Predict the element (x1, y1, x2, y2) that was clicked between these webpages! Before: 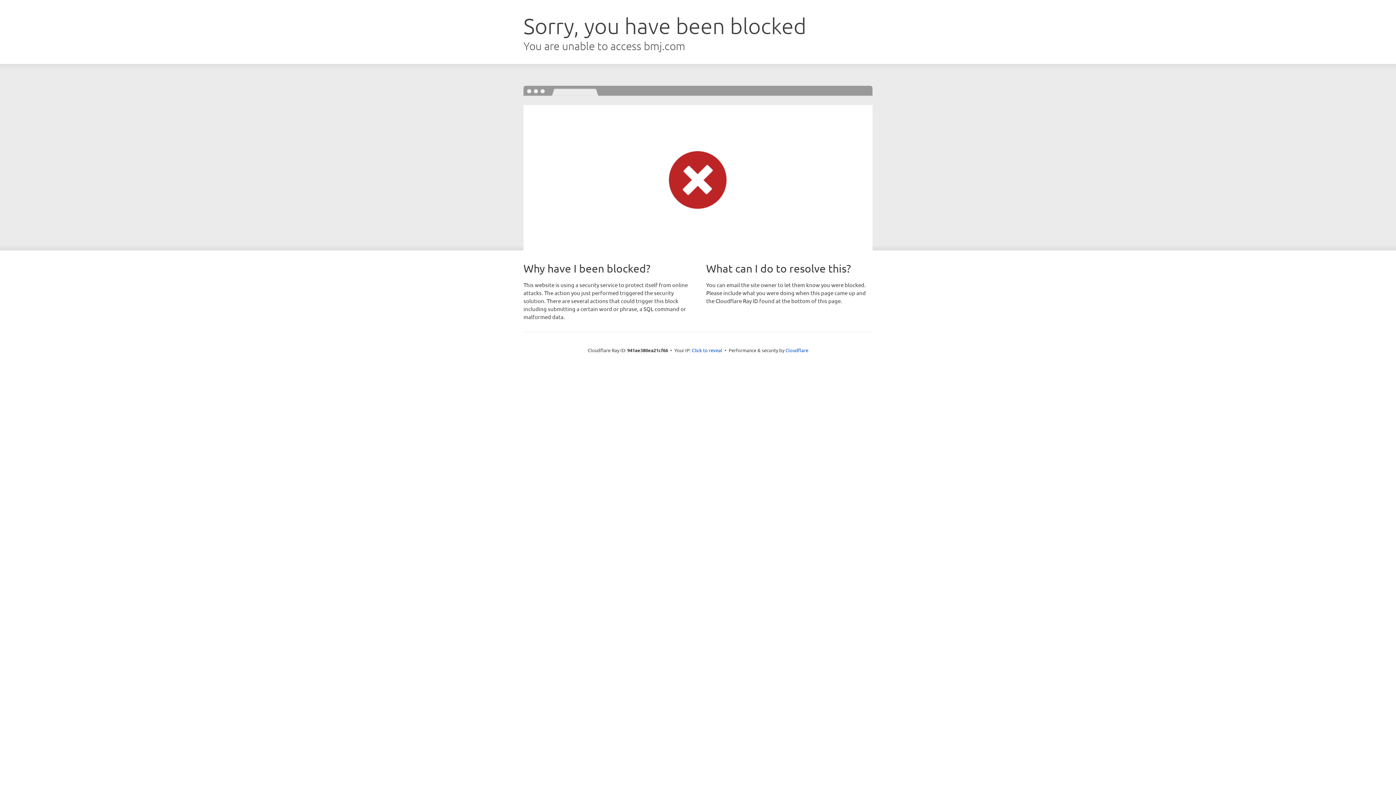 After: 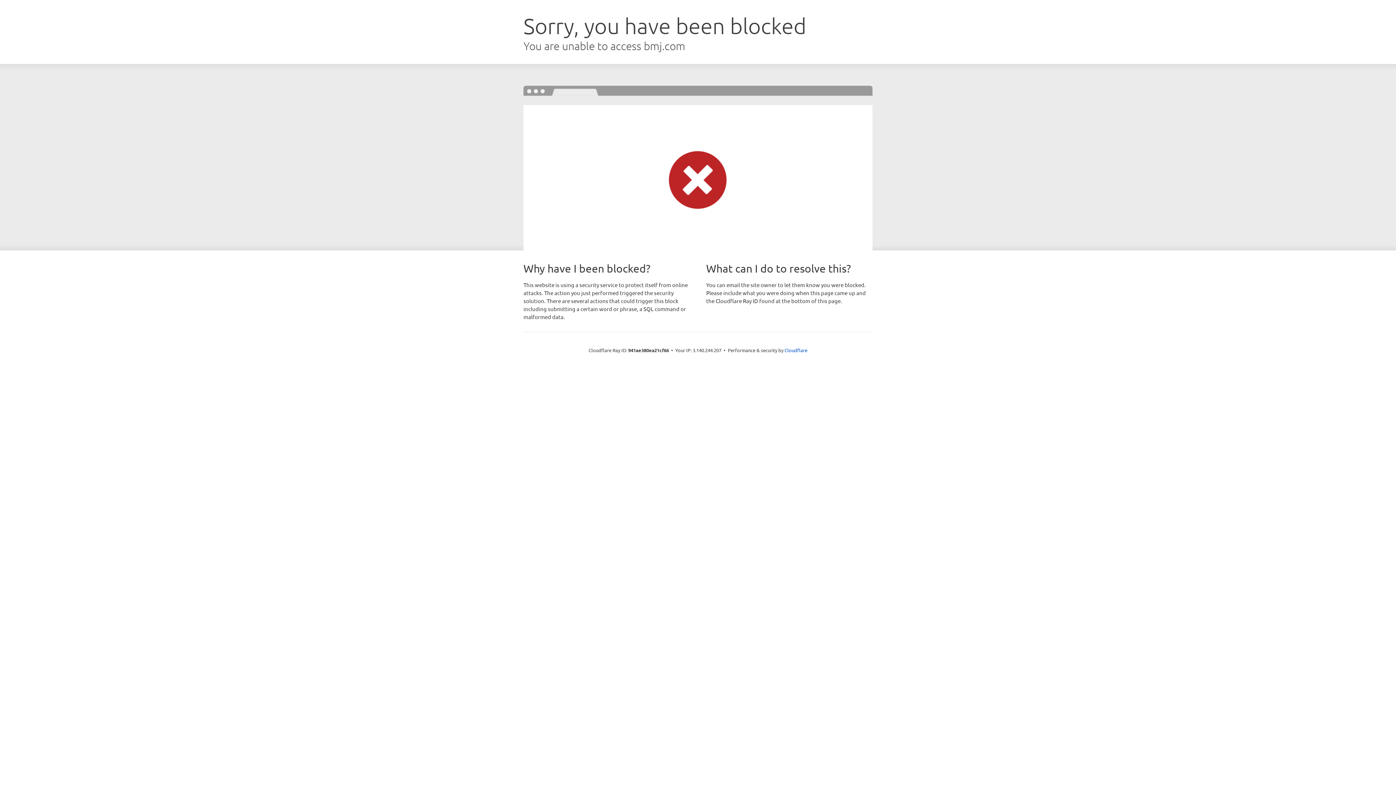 Action: label: Click to reveal bbox: (692, 346, 722, 353)